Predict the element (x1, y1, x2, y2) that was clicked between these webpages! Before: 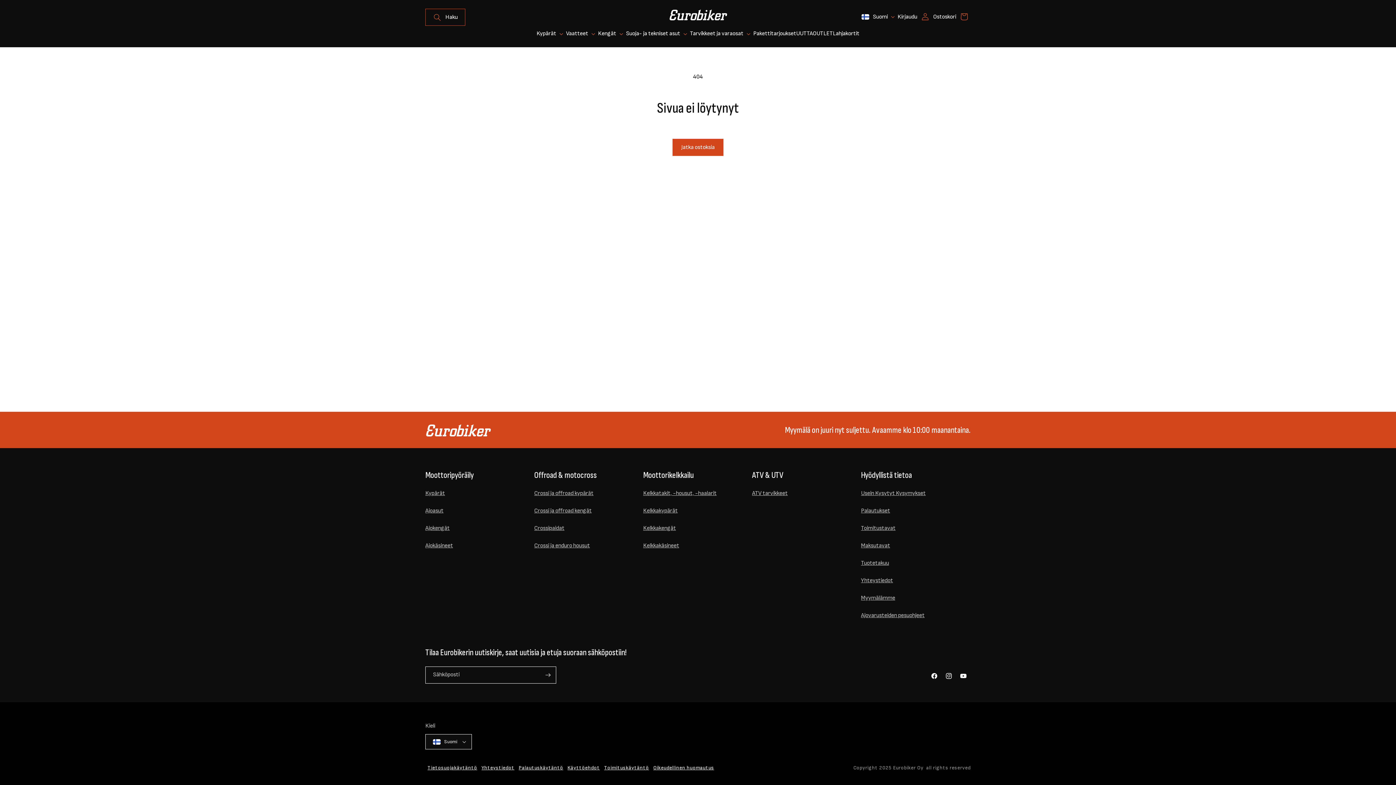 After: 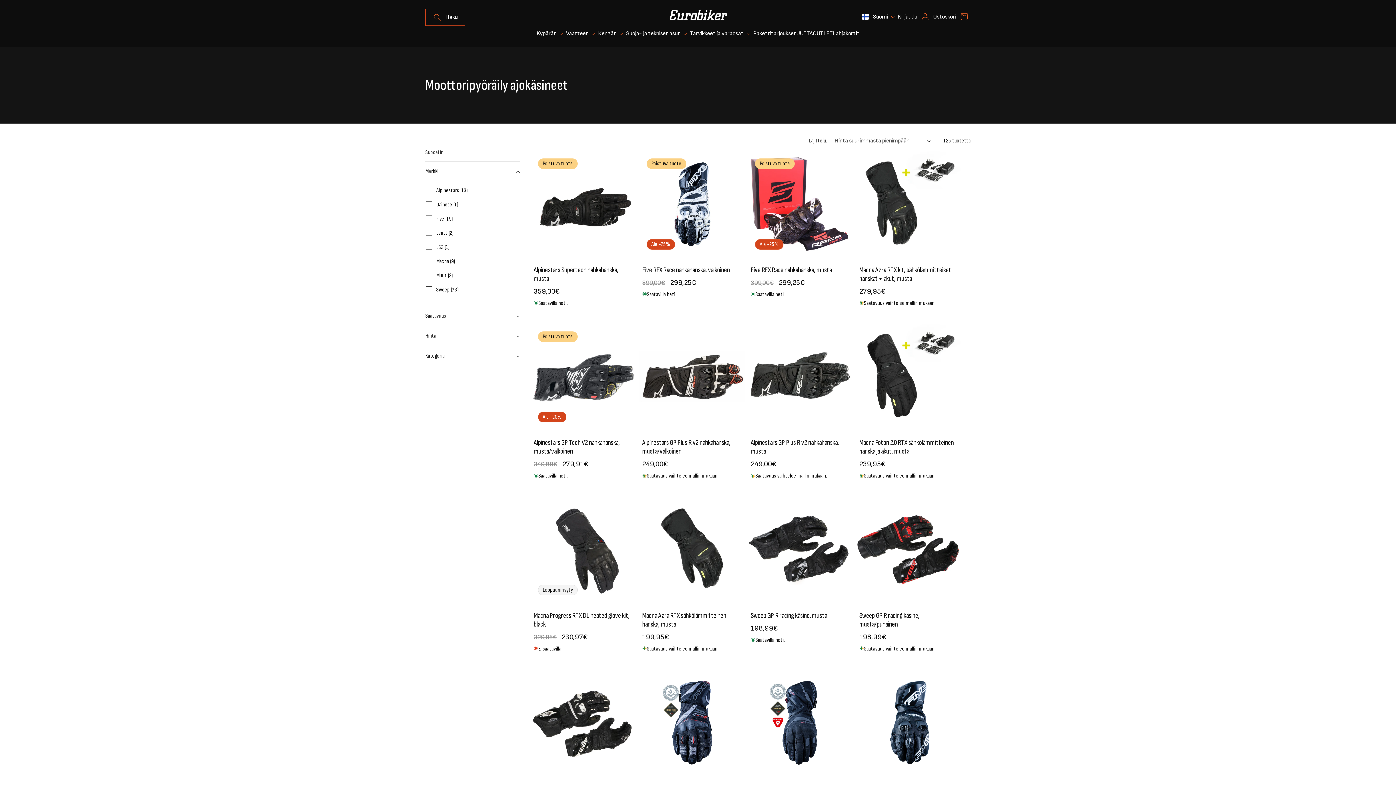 Action: bbox: (425, 540, 453, 551) label: Ajokäsineet